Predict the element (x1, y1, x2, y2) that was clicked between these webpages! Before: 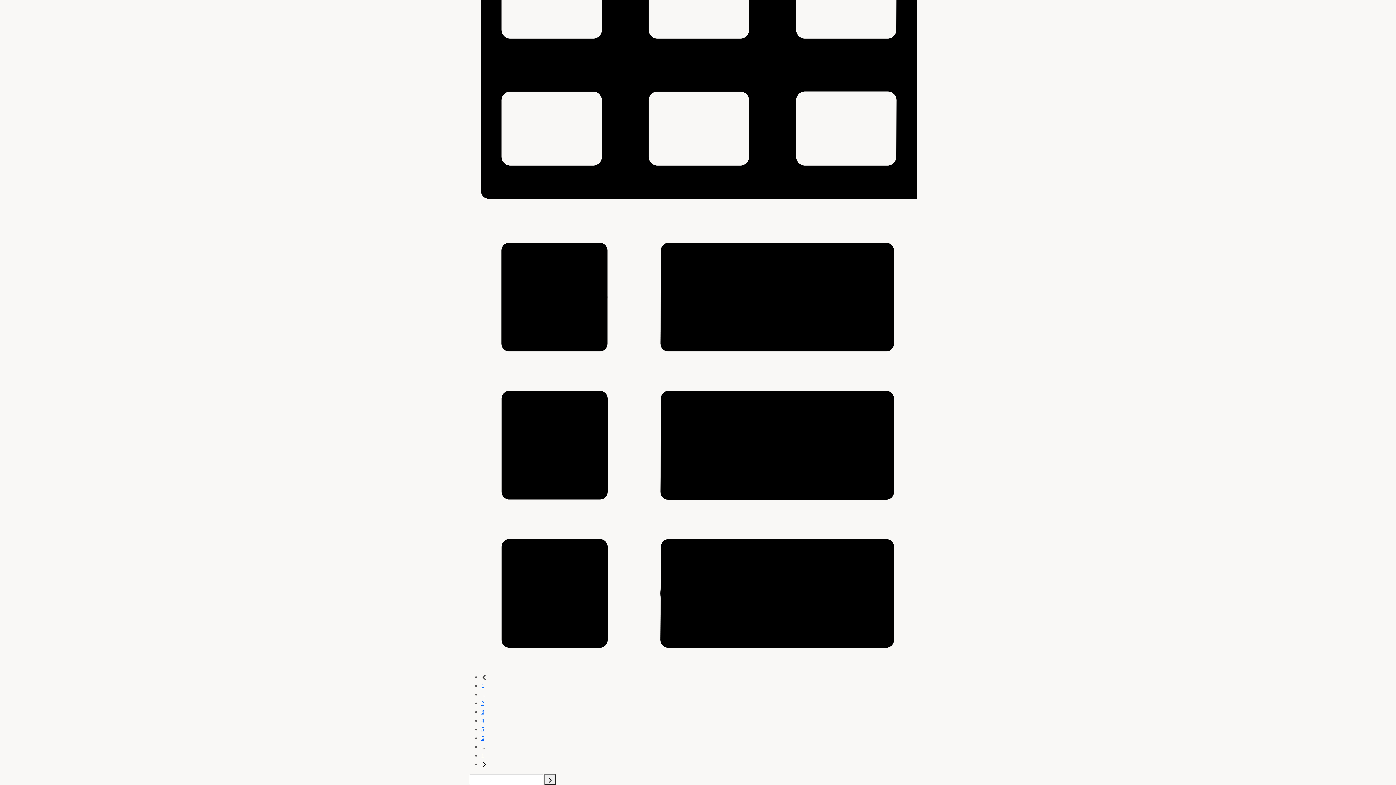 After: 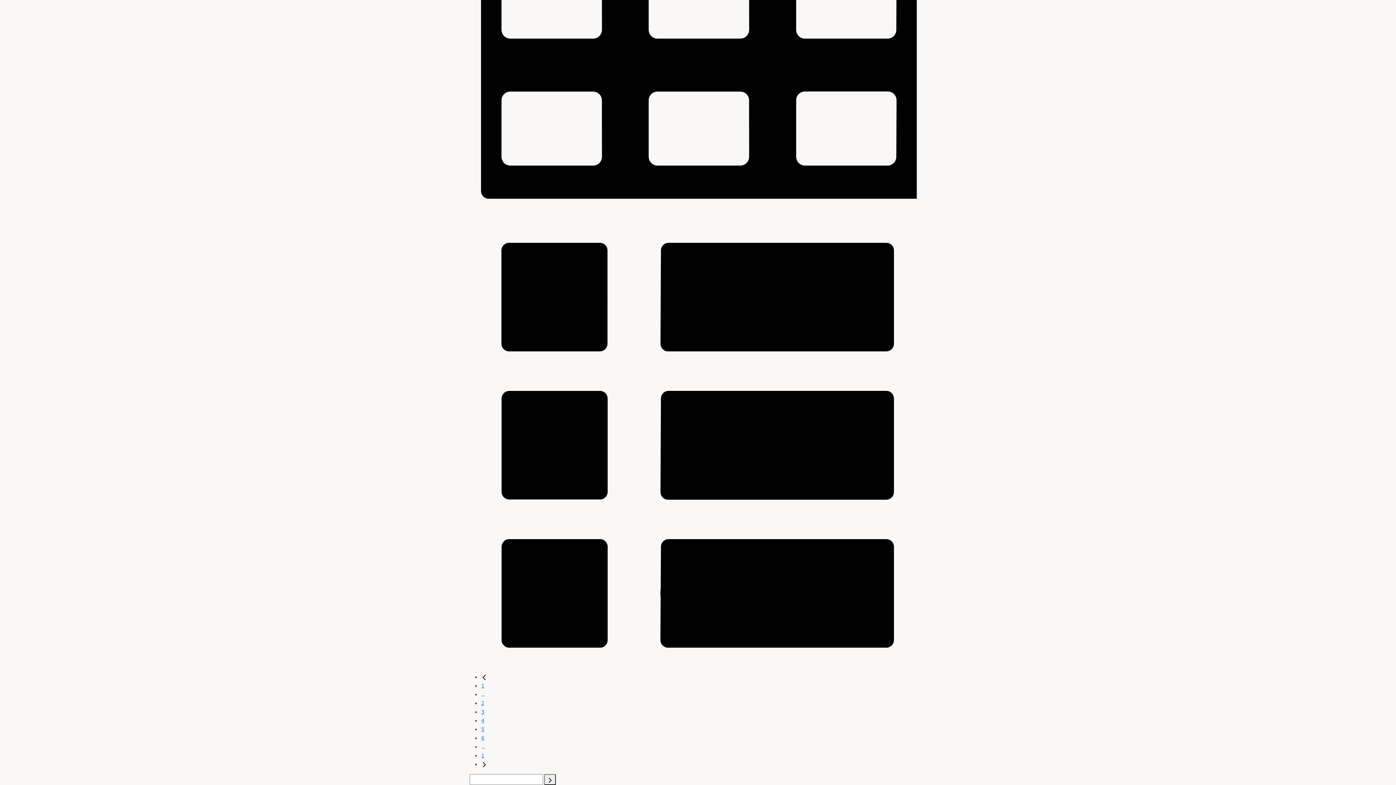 Action: bbox: (481, 734, 484, 741) label: 6